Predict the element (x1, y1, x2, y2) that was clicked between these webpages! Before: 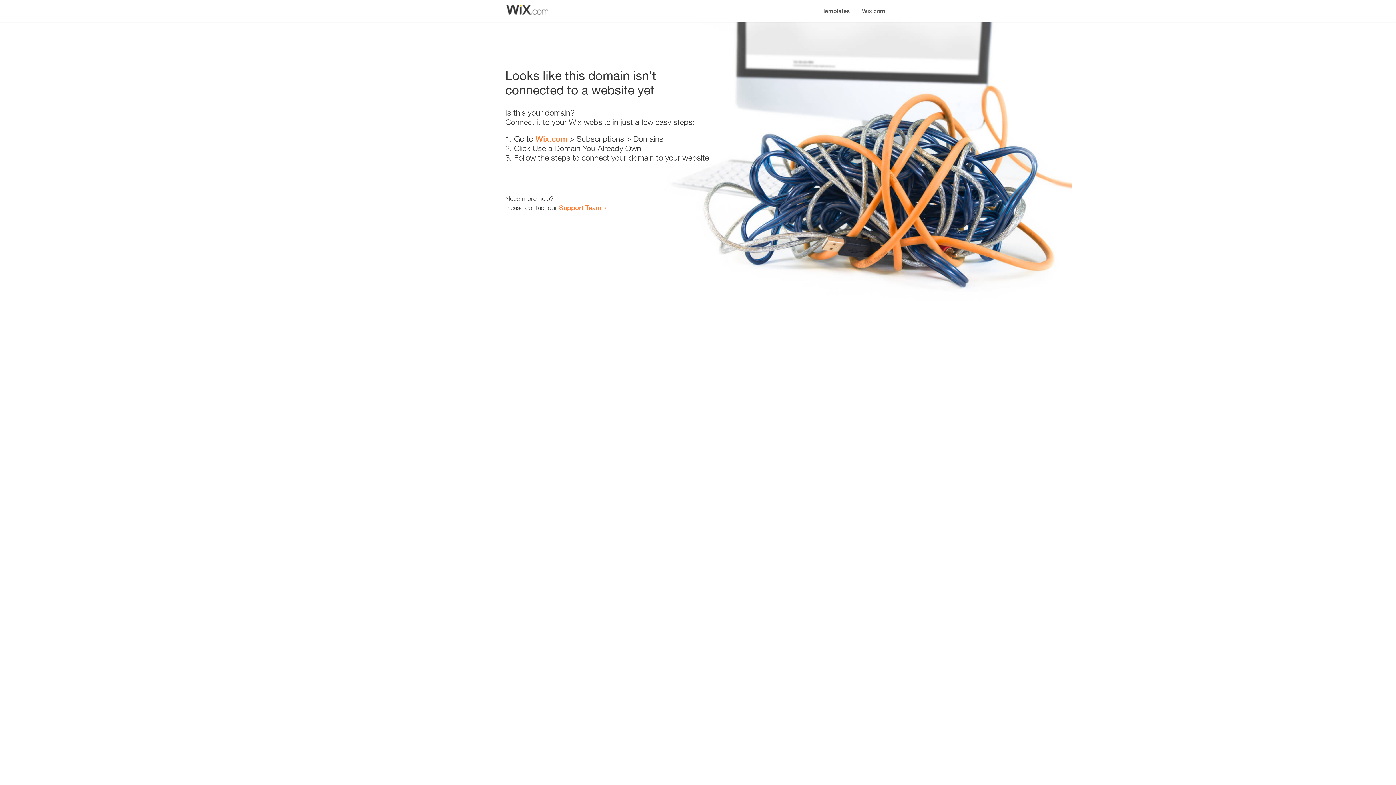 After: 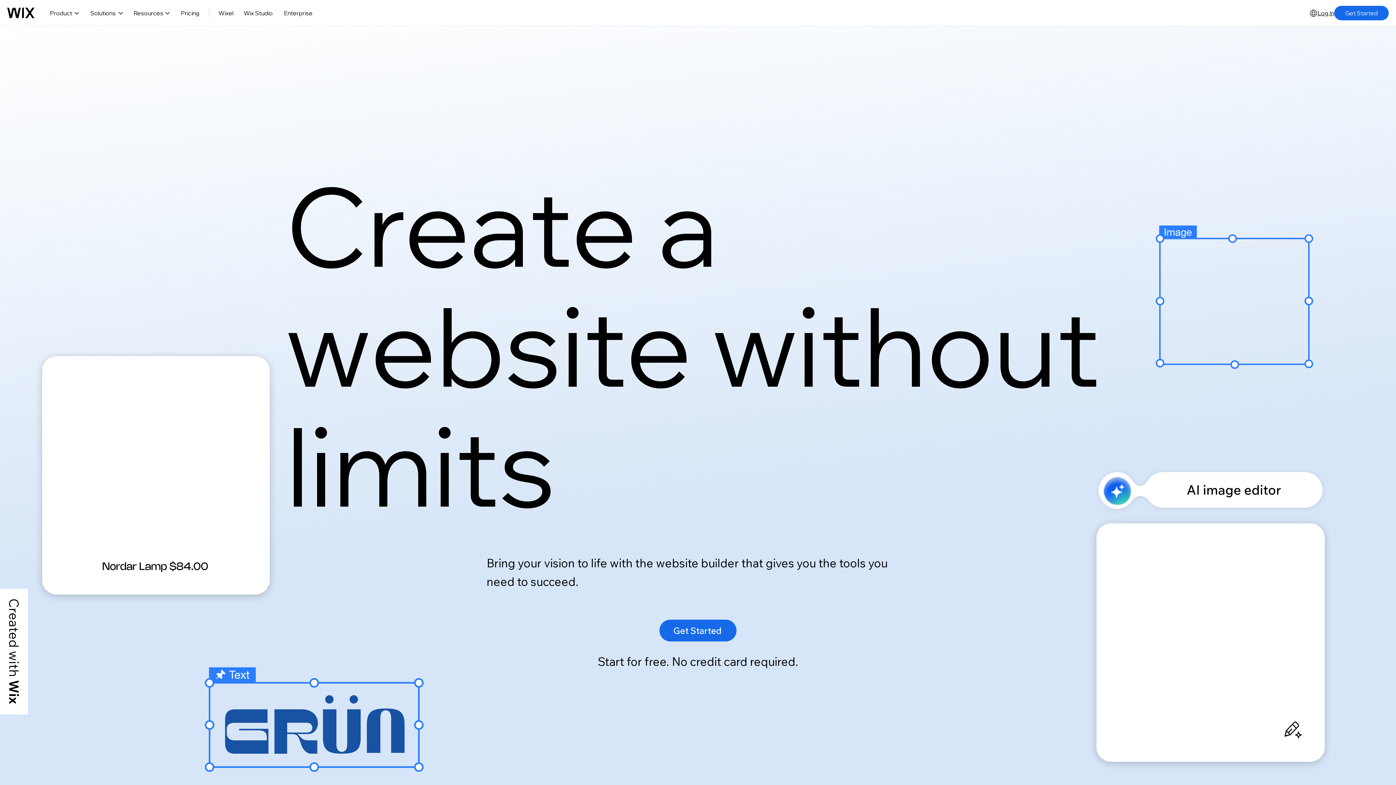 Action: label: Wix.com bbox: (535, 134, 567, 143)